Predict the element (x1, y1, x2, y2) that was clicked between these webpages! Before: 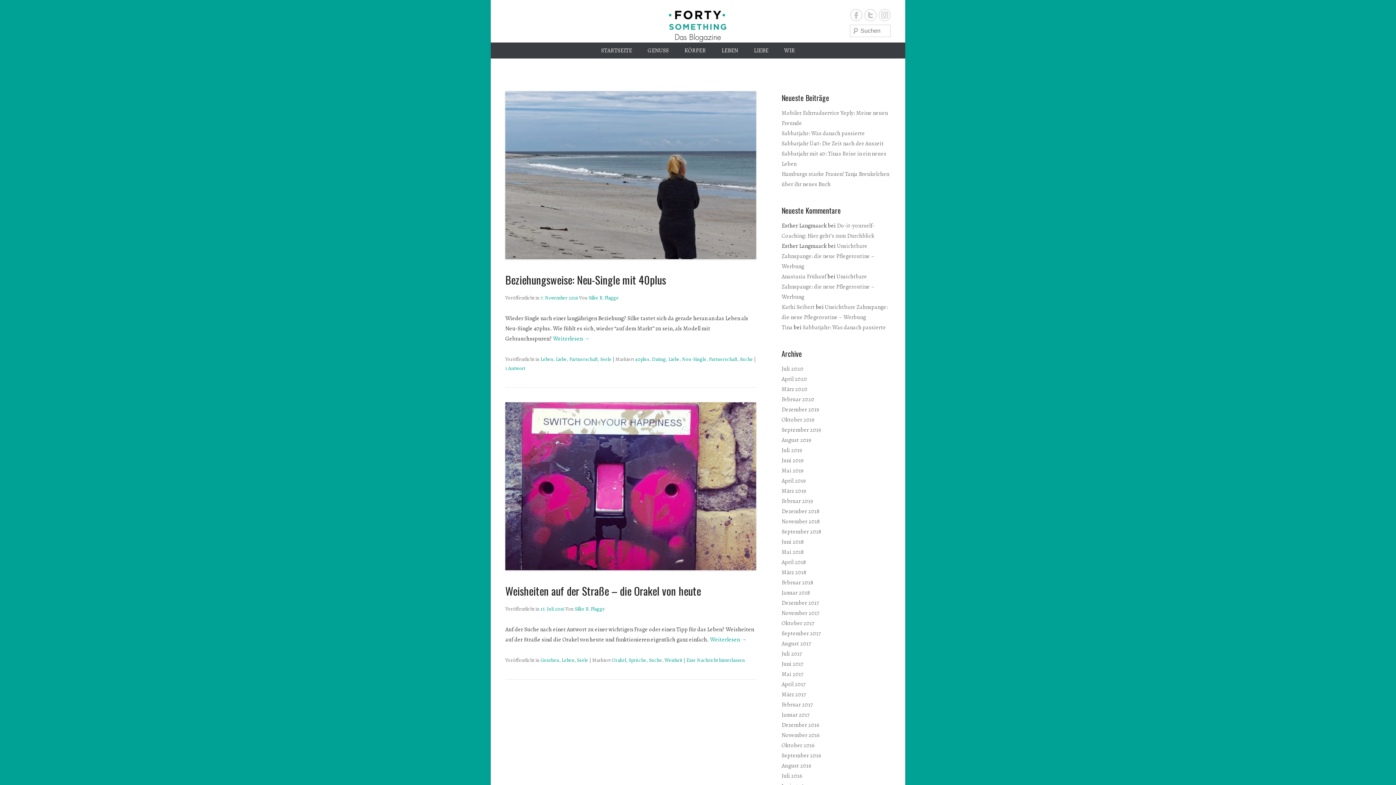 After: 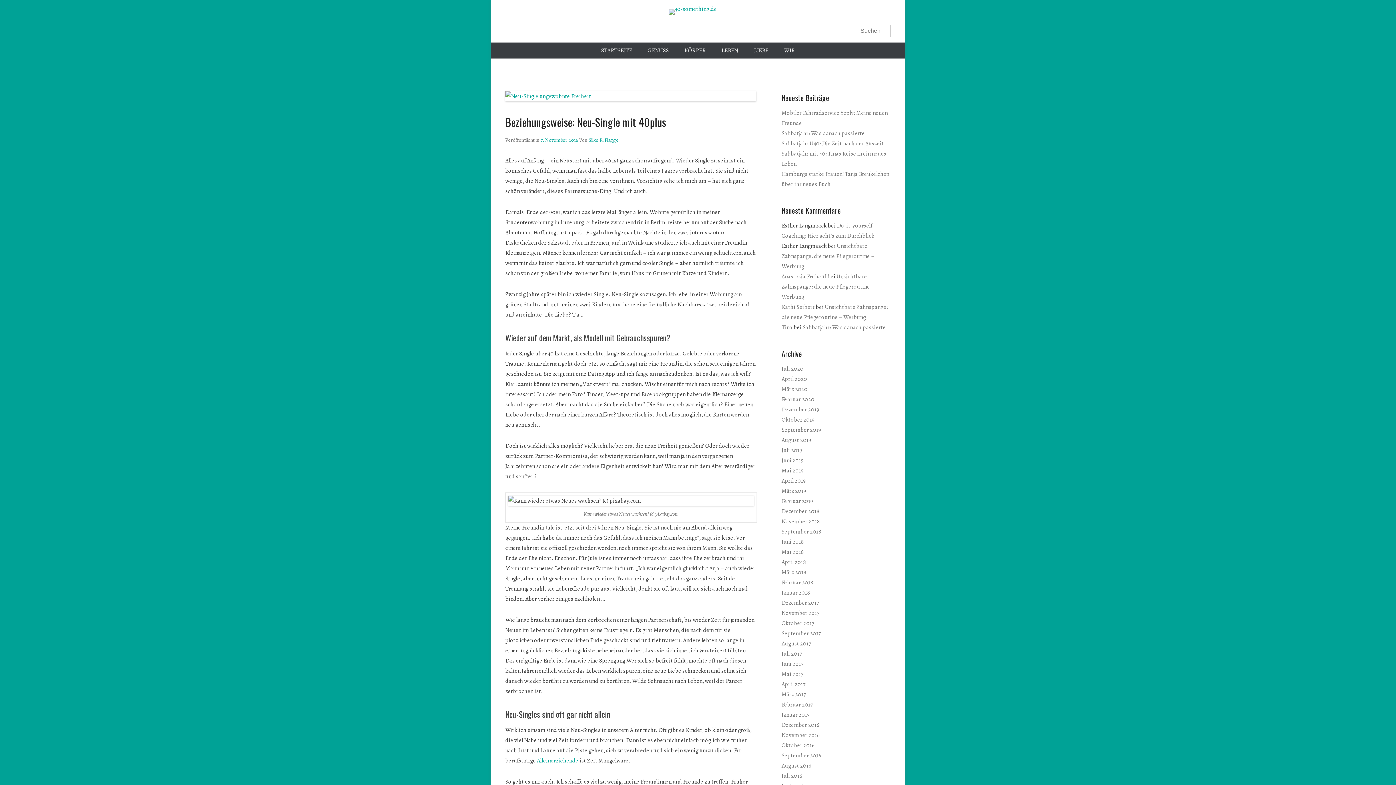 Action: bbox: (505, 91, 756, 259)